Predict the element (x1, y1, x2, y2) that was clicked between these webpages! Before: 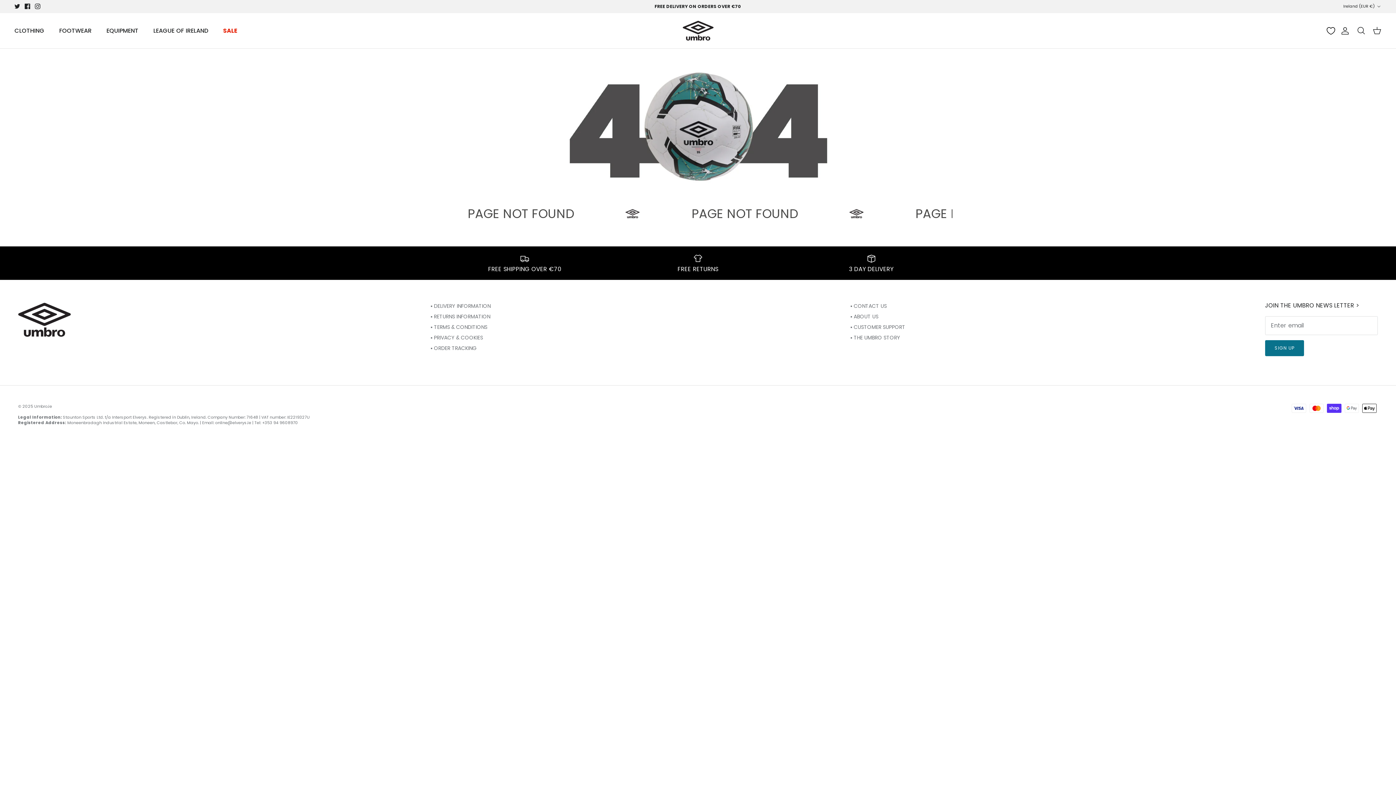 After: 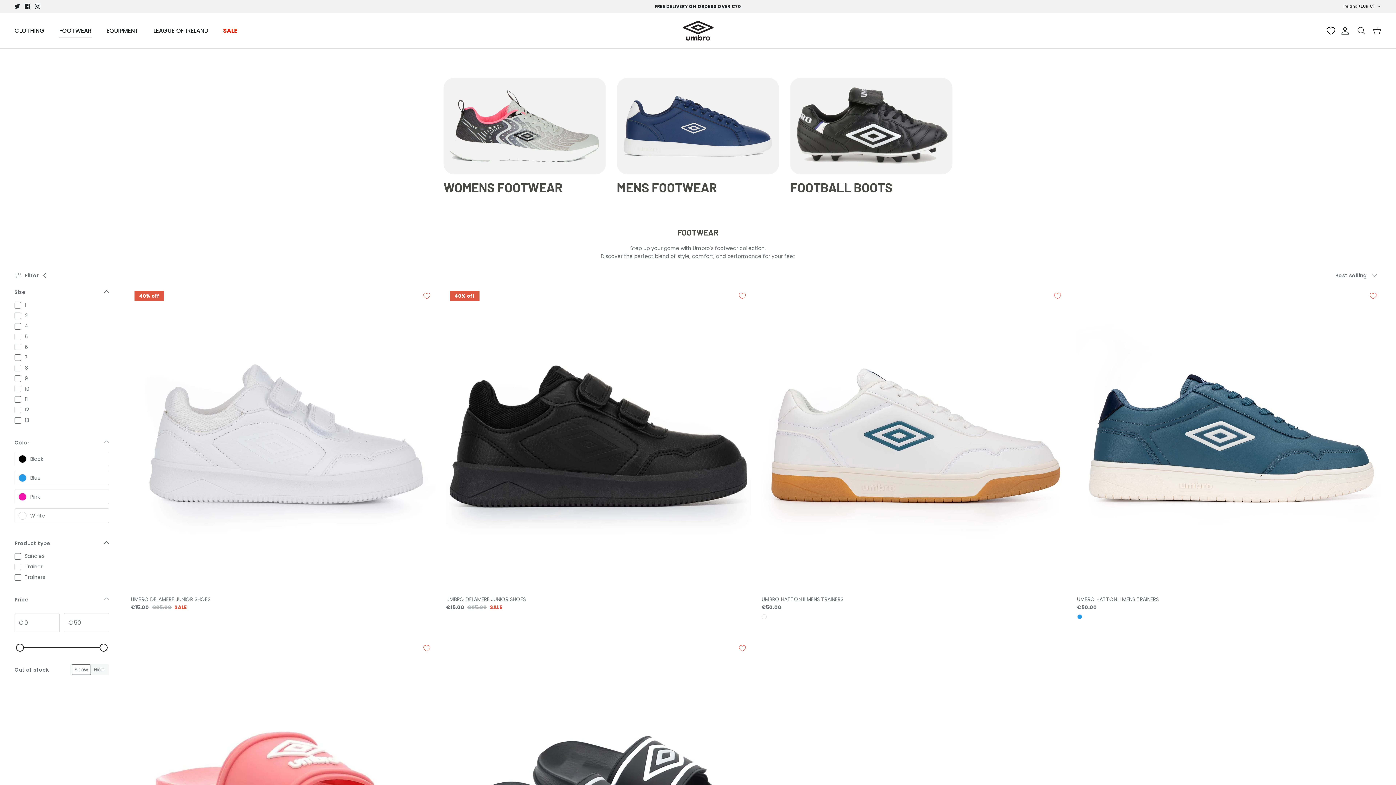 Action: label: FOOTWEAR bbox: (52, 18, 98, 43)